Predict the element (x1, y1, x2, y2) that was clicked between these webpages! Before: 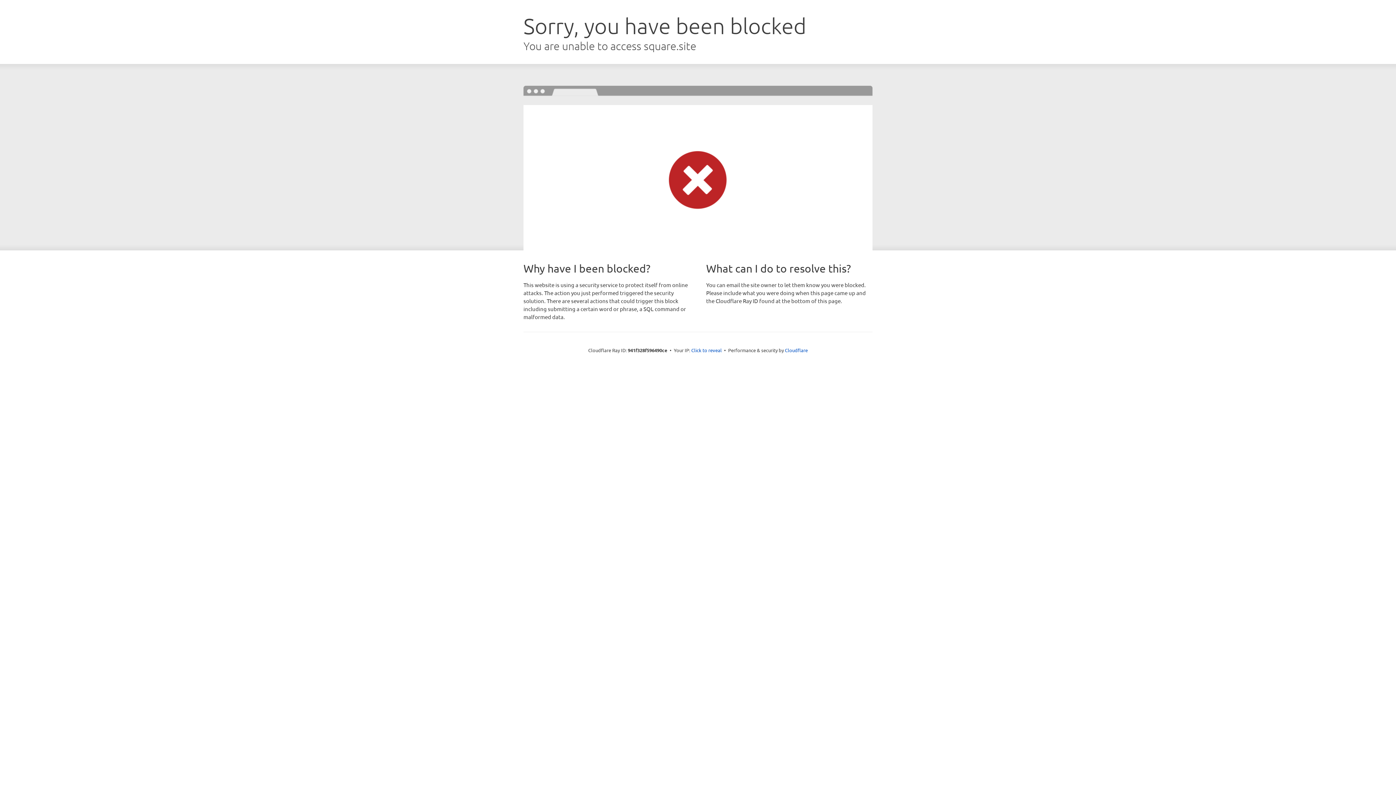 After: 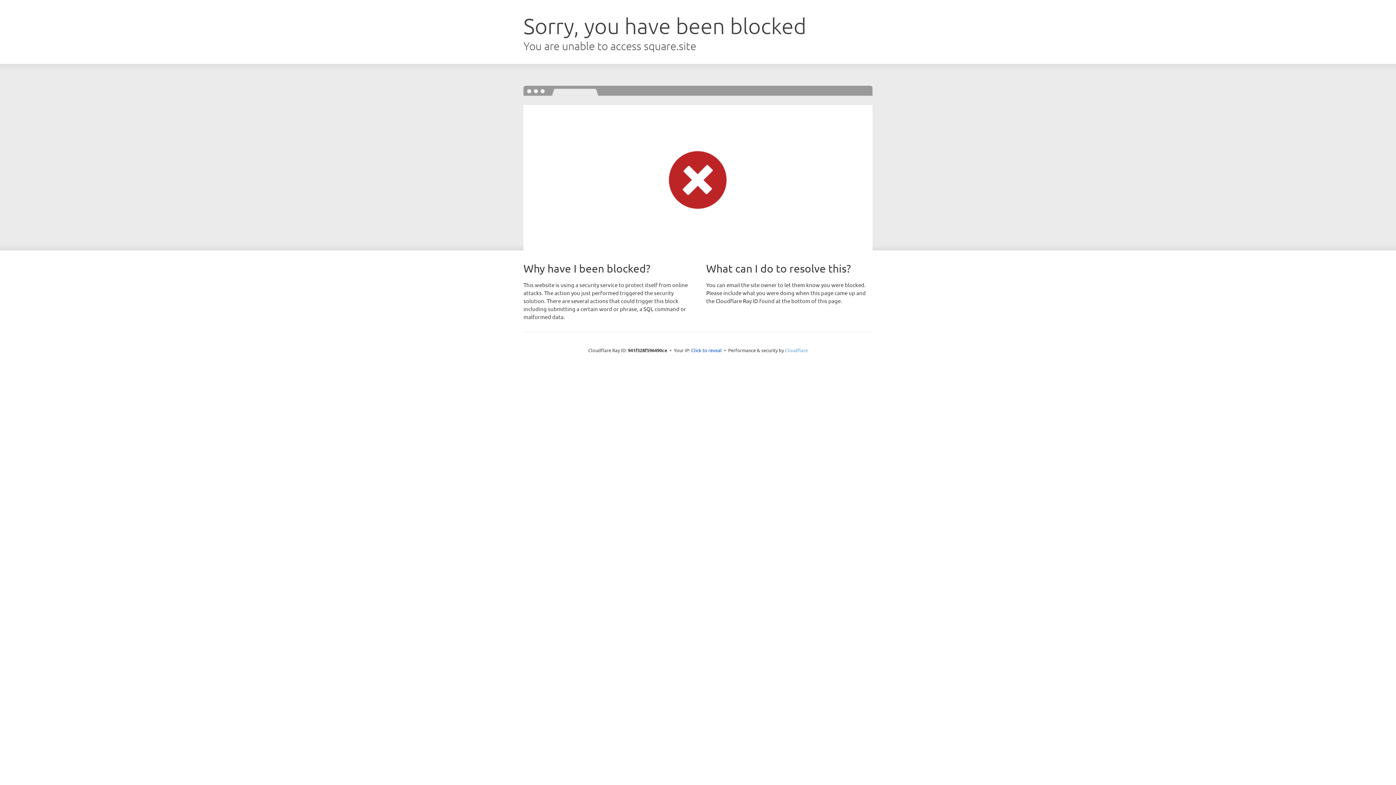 Action: bbox: (785, 347, 808, 353) label: Cloudflare